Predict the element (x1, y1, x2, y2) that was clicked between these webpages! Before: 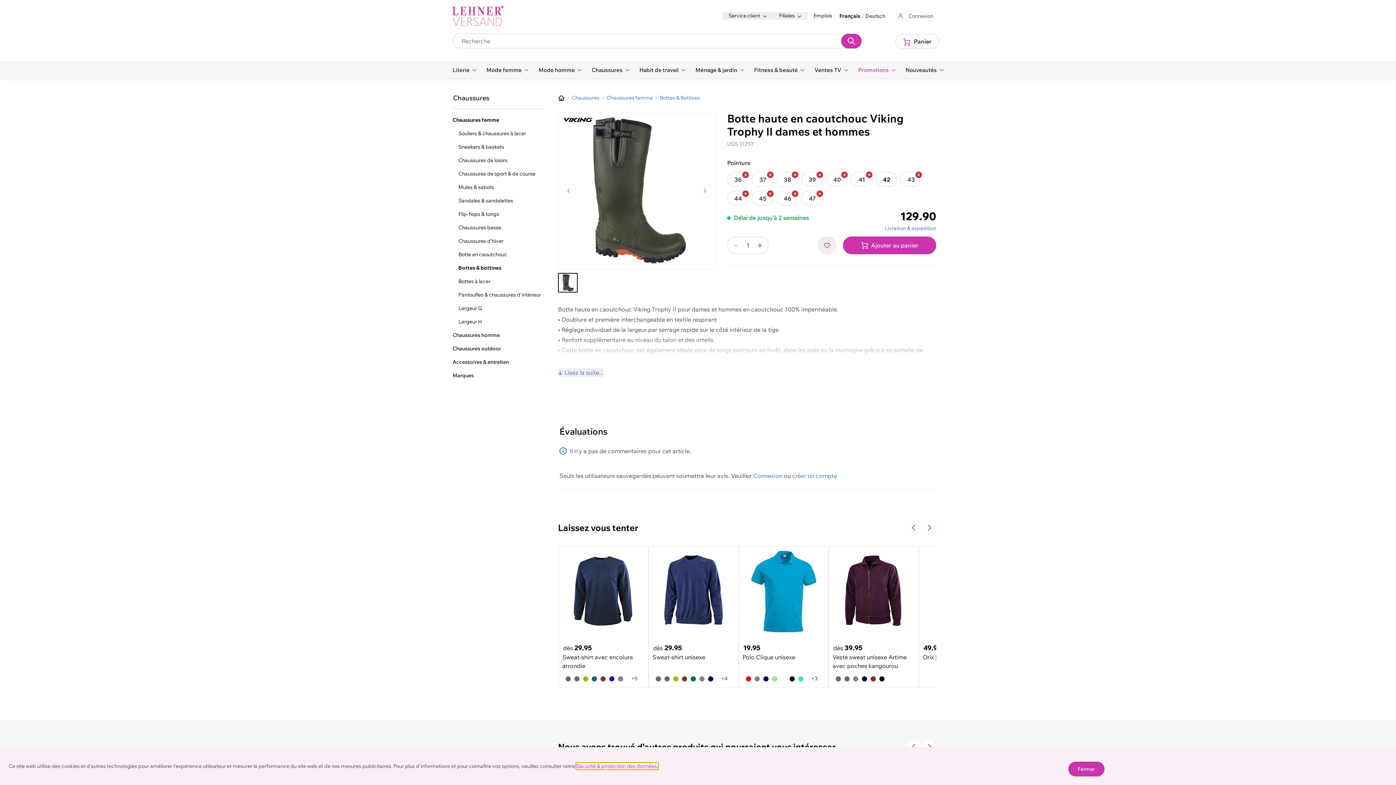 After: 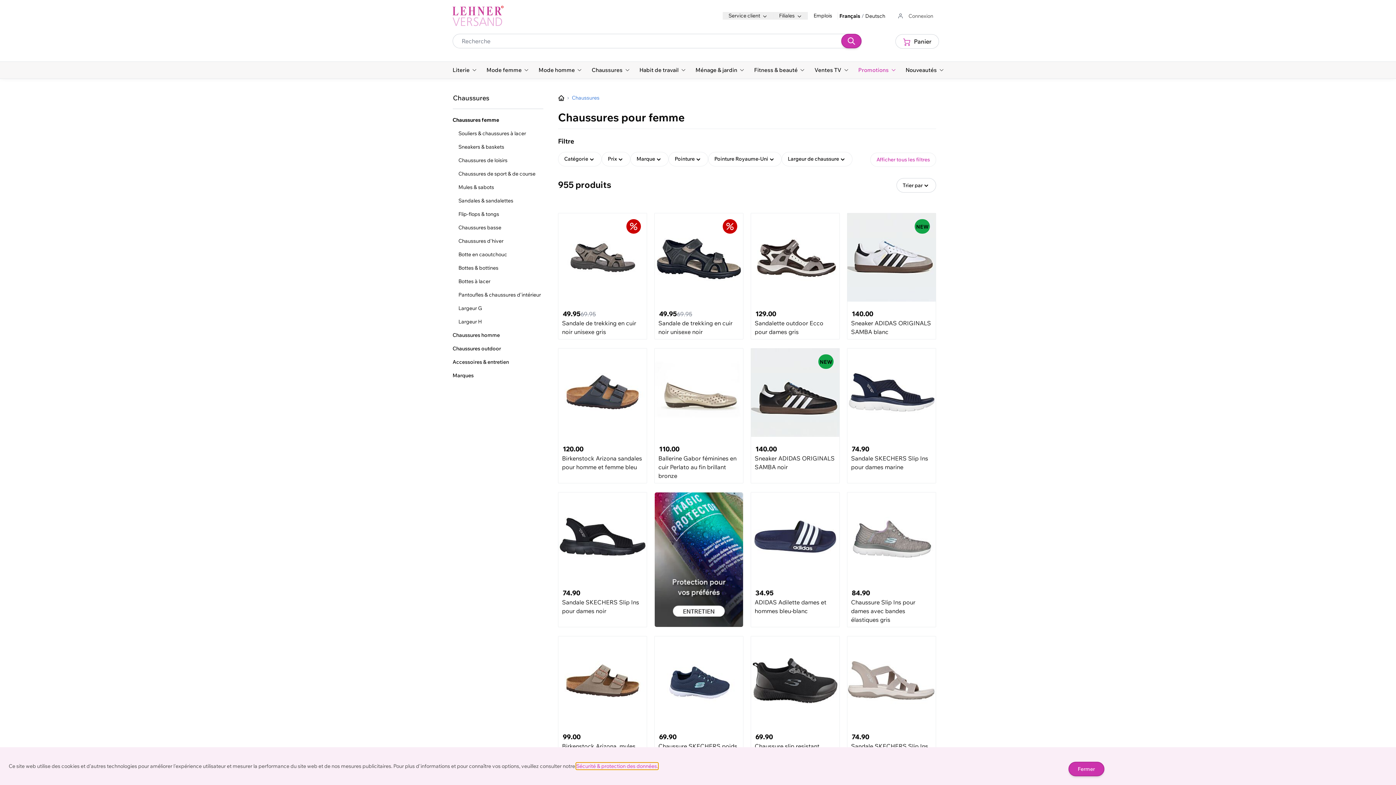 Action: label: Chaussures femme bbox: (452, 116, 543, 124)